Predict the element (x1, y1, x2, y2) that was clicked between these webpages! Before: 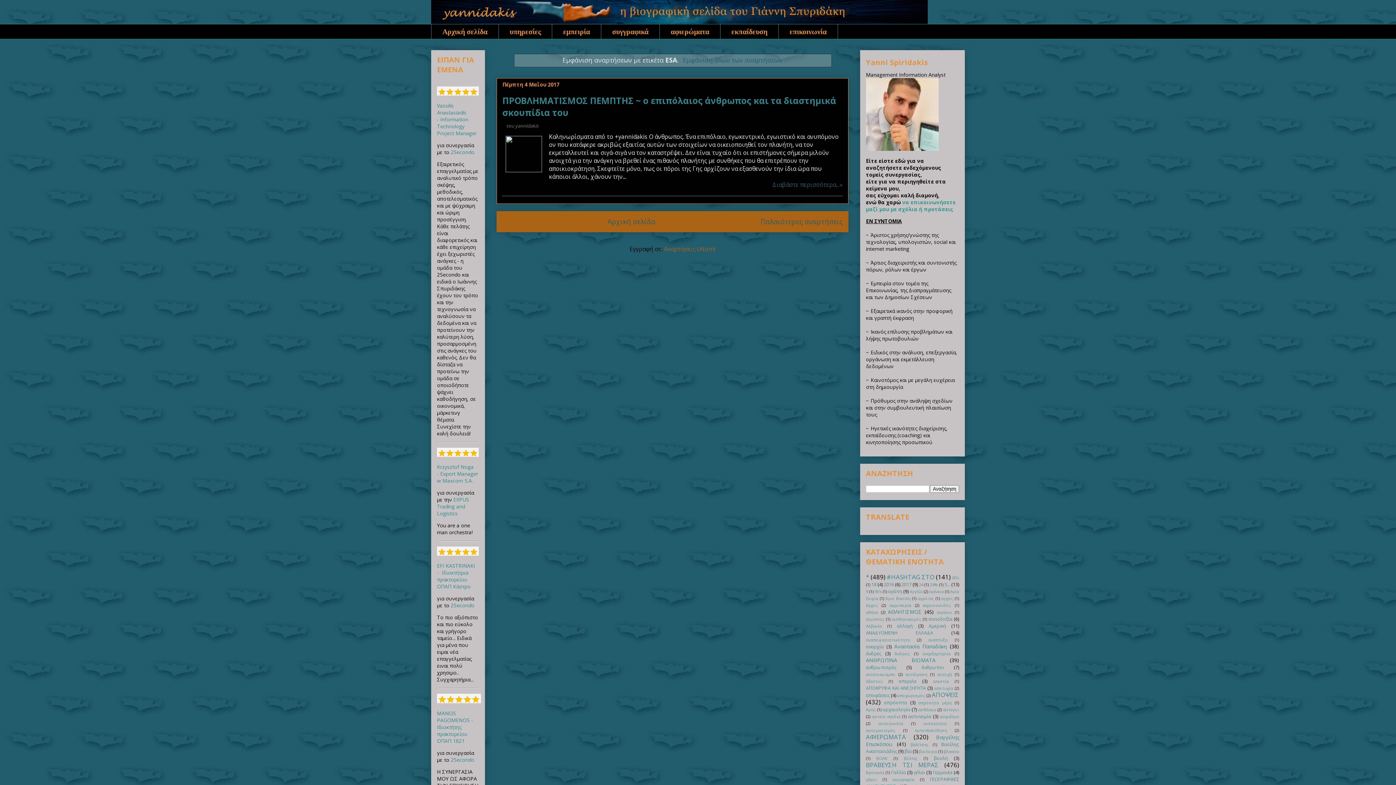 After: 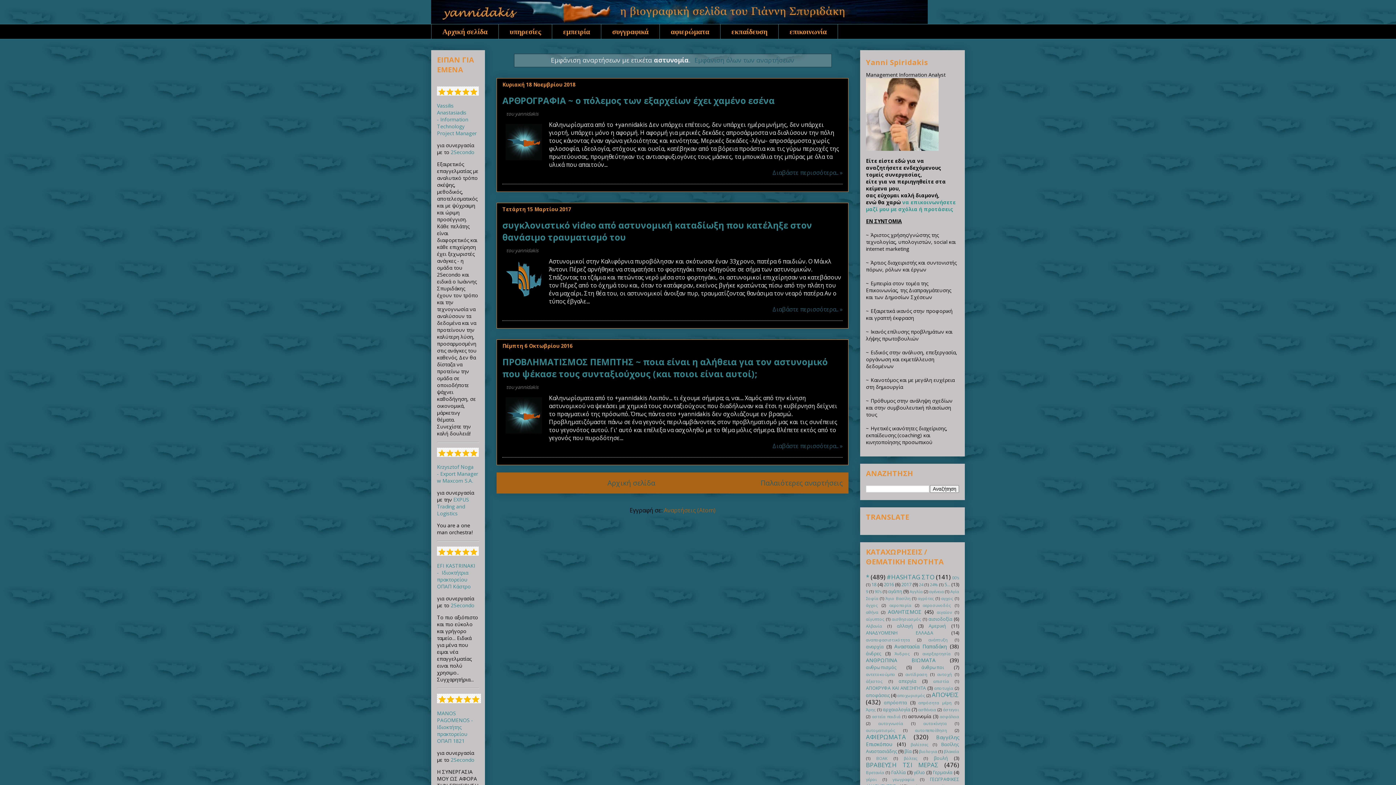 Action: bbox: (908, 713, 931, 720) label: αστυνομία